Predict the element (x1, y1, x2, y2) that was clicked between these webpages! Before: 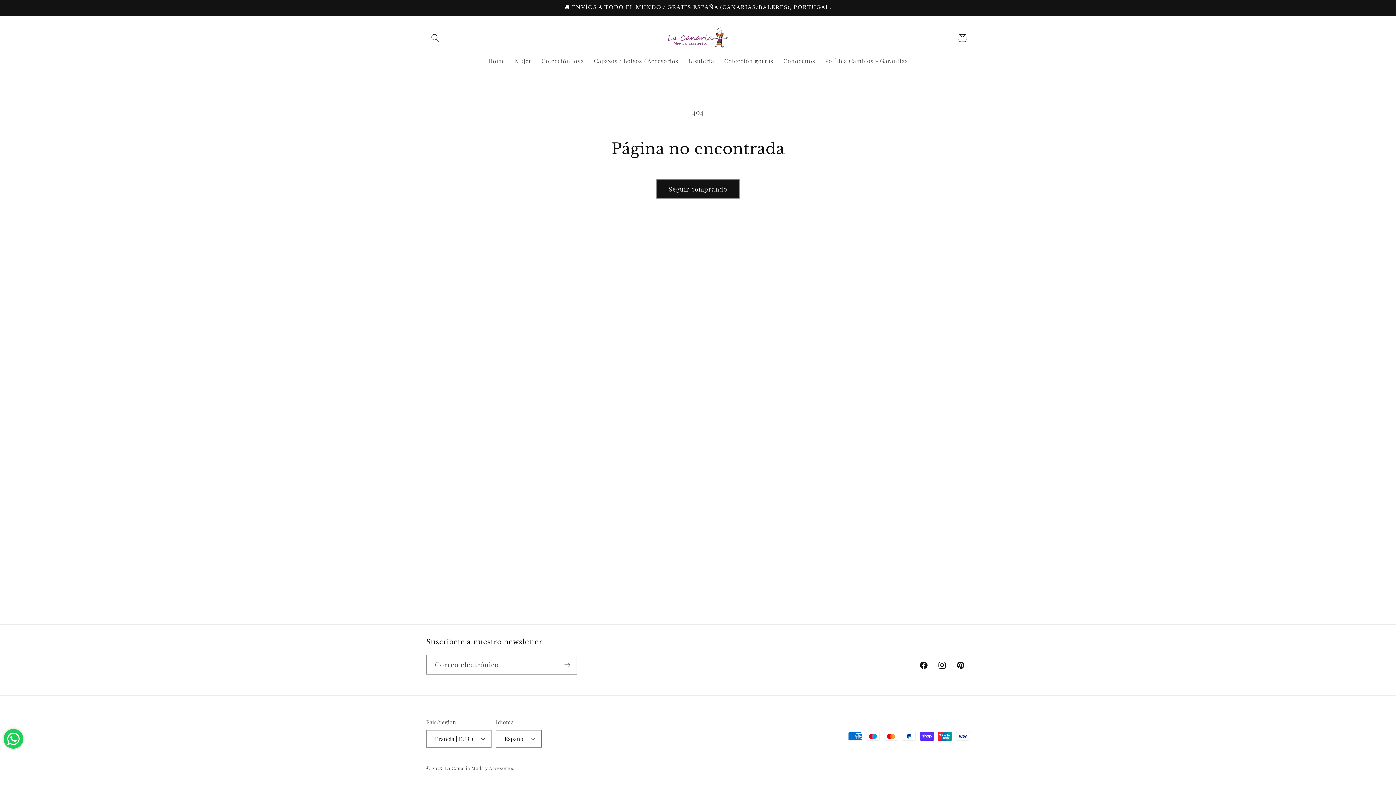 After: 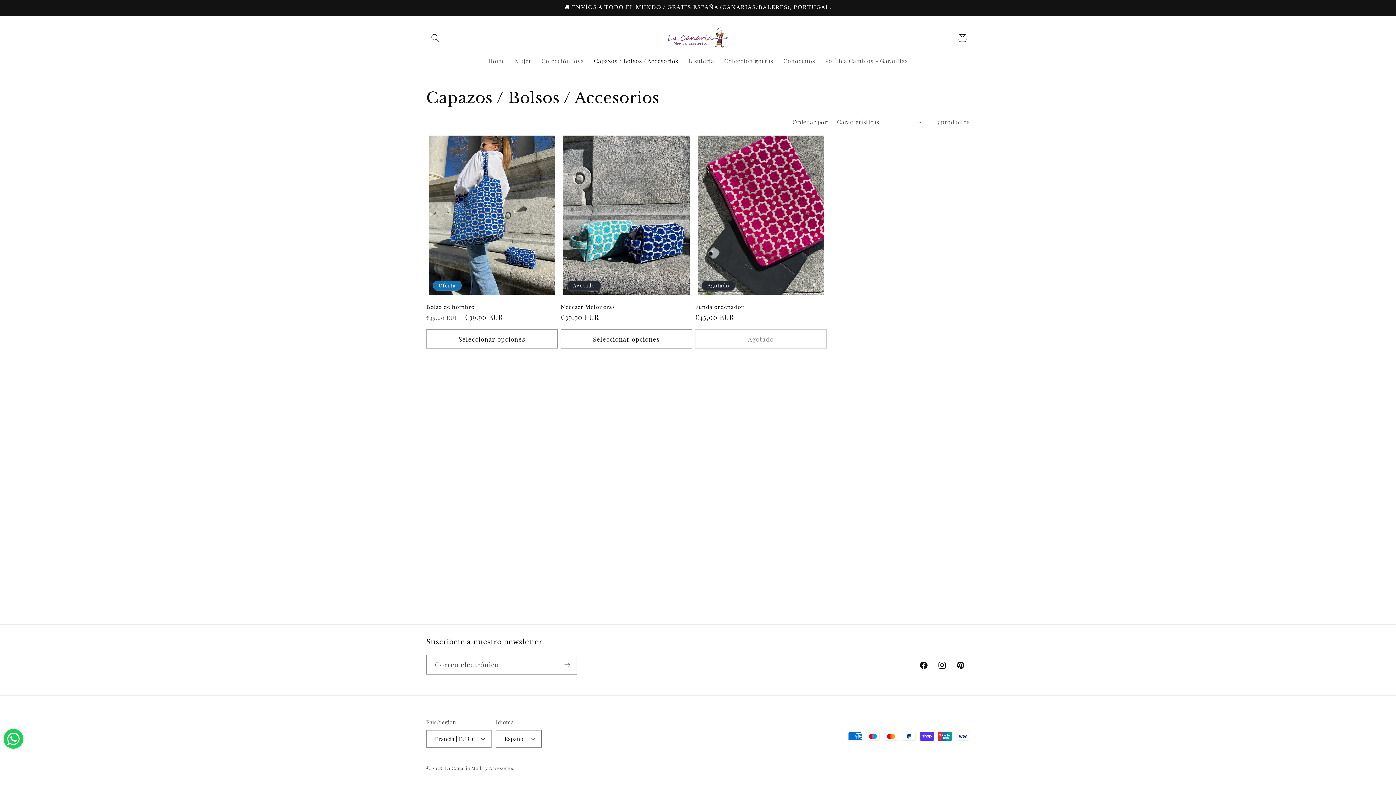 Action: bbox: (589, 52, 683, 69) label: Capazos / Bolsos / Accesorios